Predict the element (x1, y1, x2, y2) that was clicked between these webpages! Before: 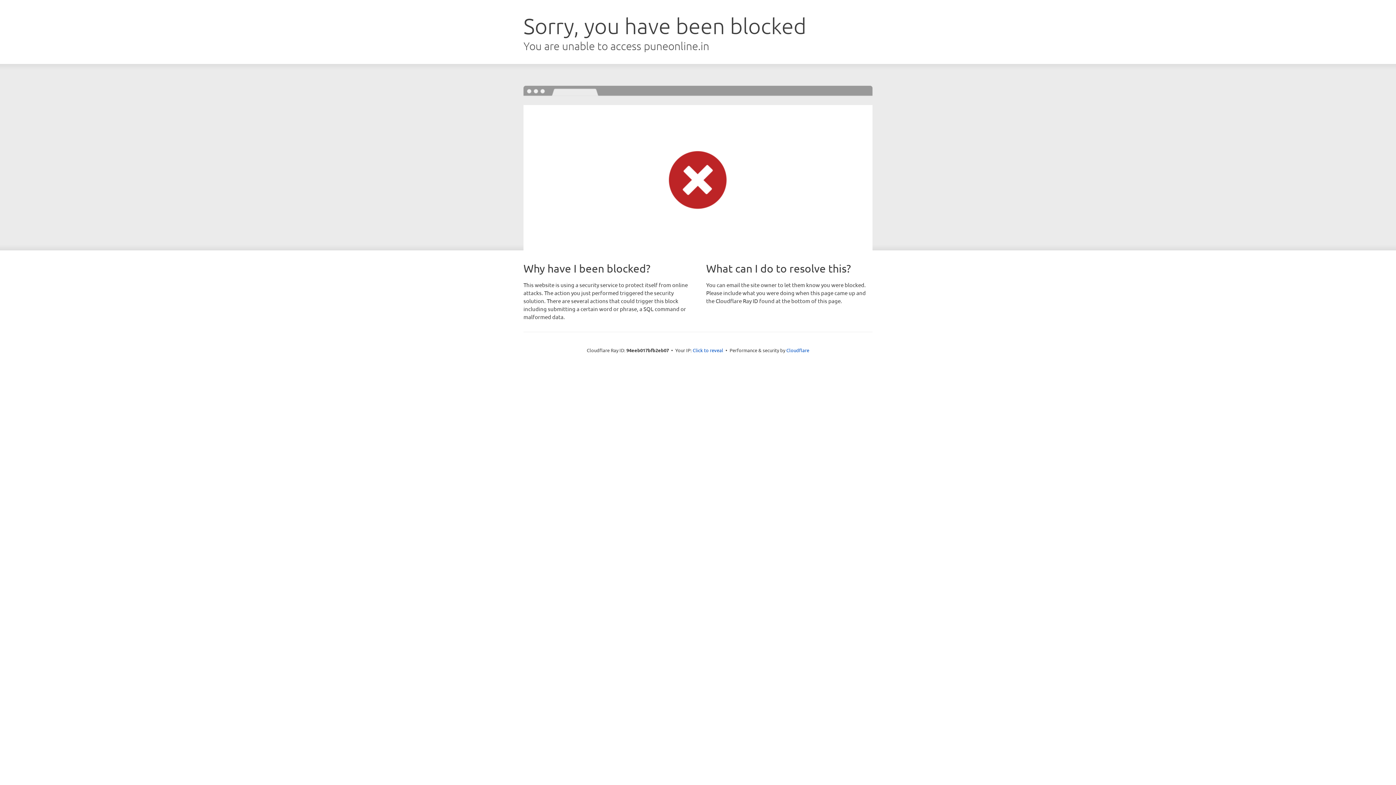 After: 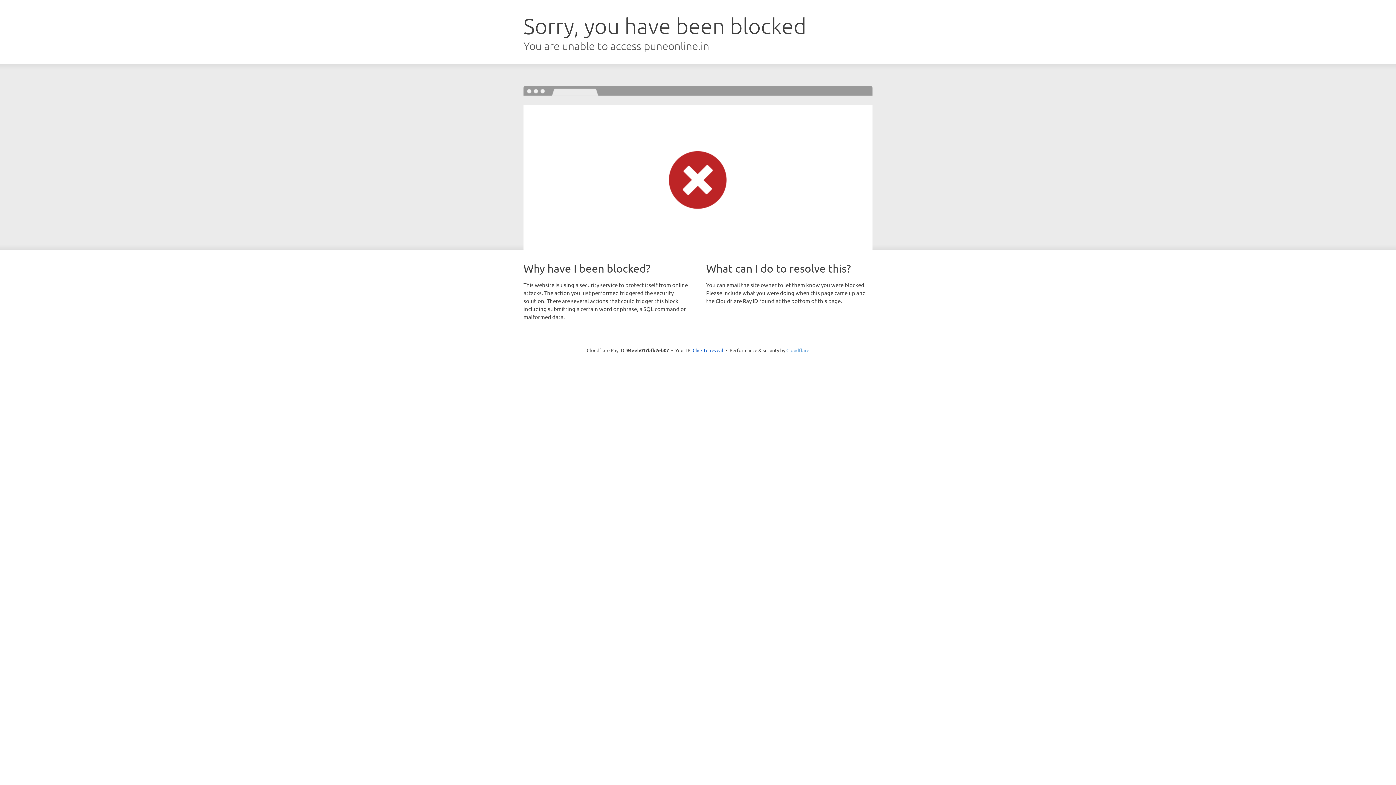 Action: label: Cloudflare bbox: (786, 347, 809, 353)